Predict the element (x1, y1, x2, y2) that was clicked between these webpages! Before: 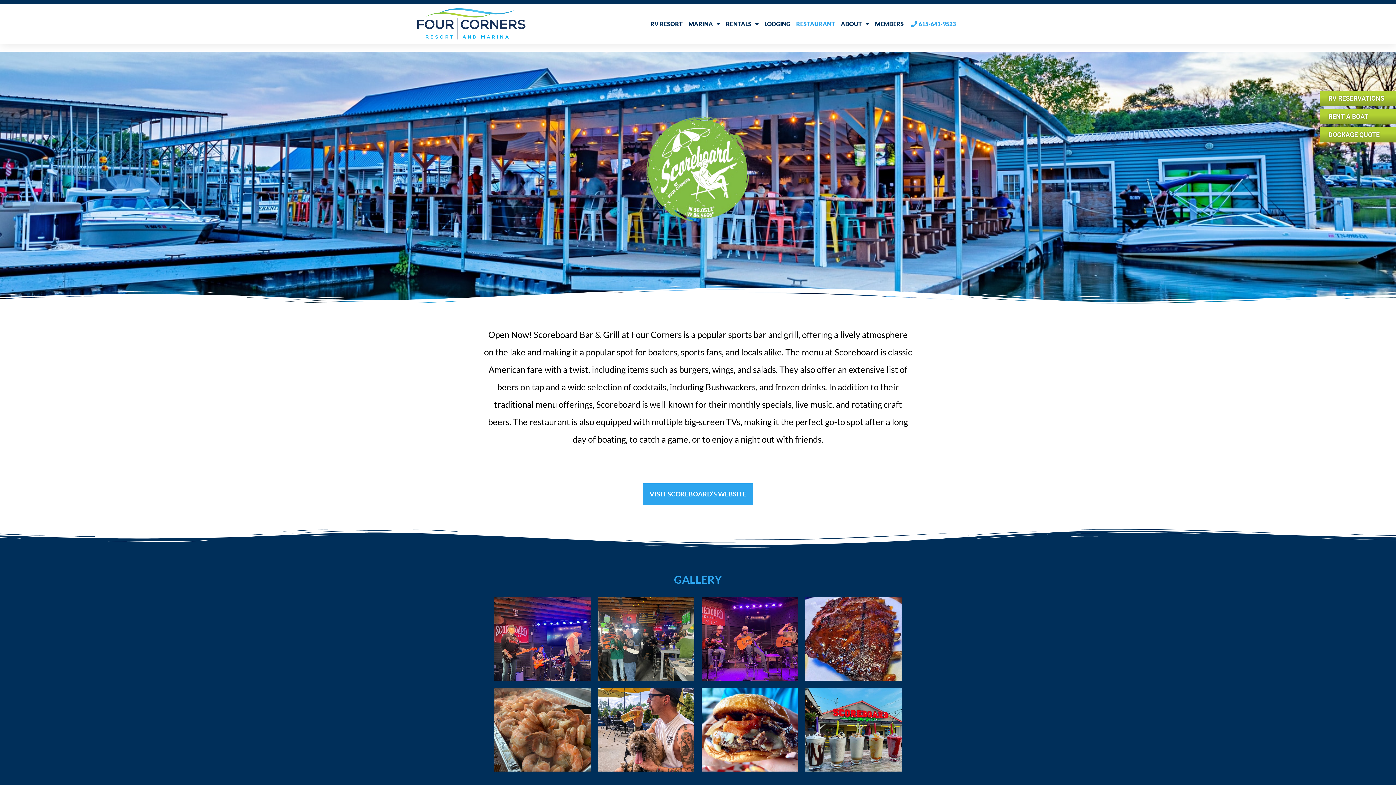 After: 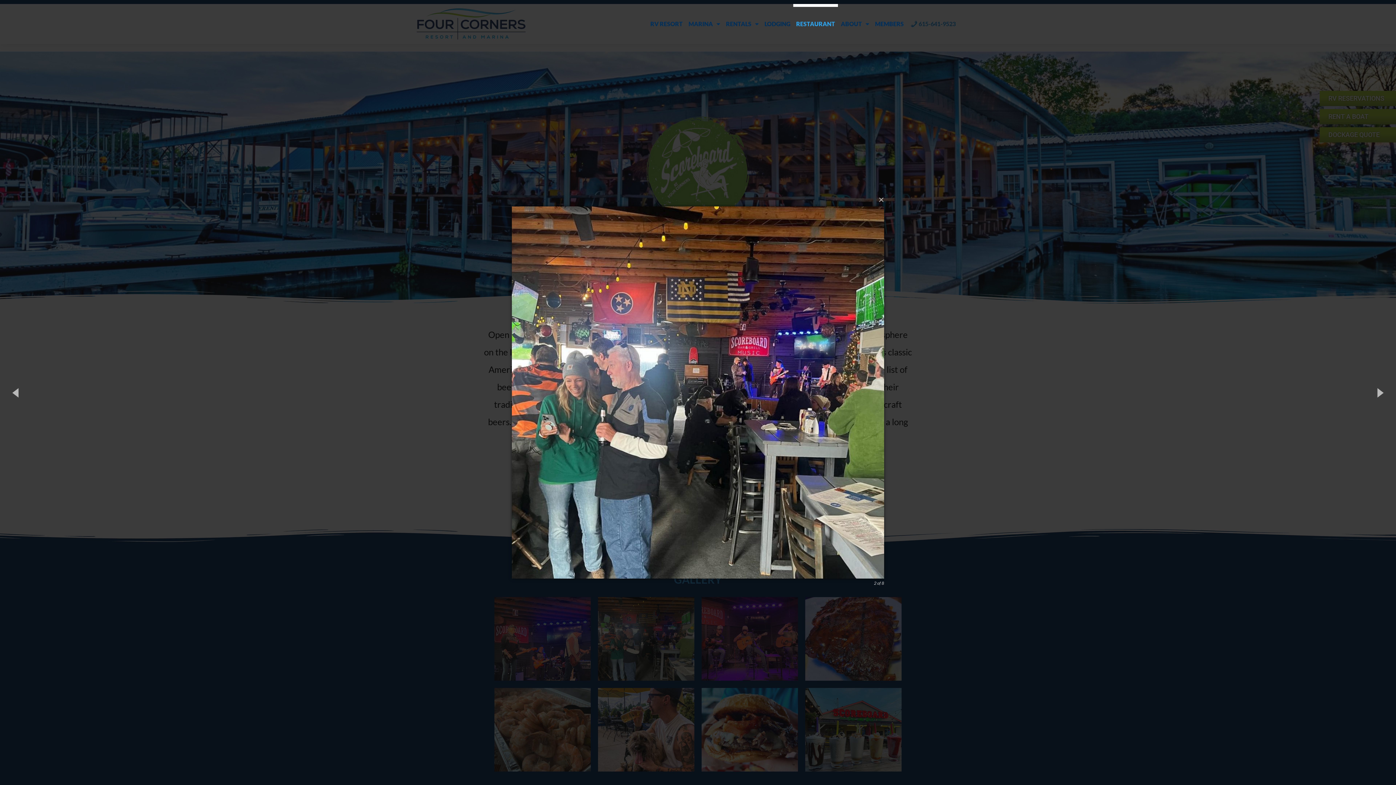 Action: bbox: (594, 596, 698, 687)